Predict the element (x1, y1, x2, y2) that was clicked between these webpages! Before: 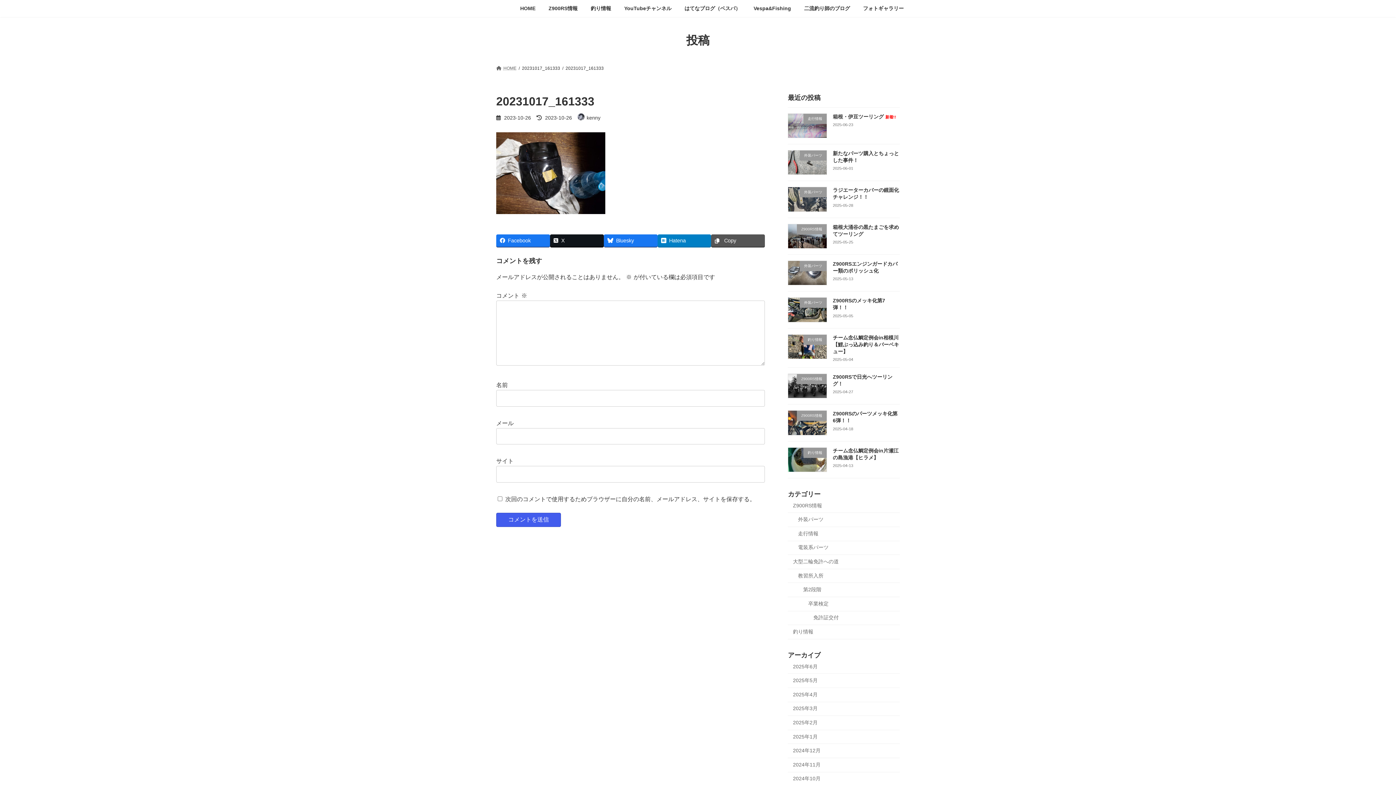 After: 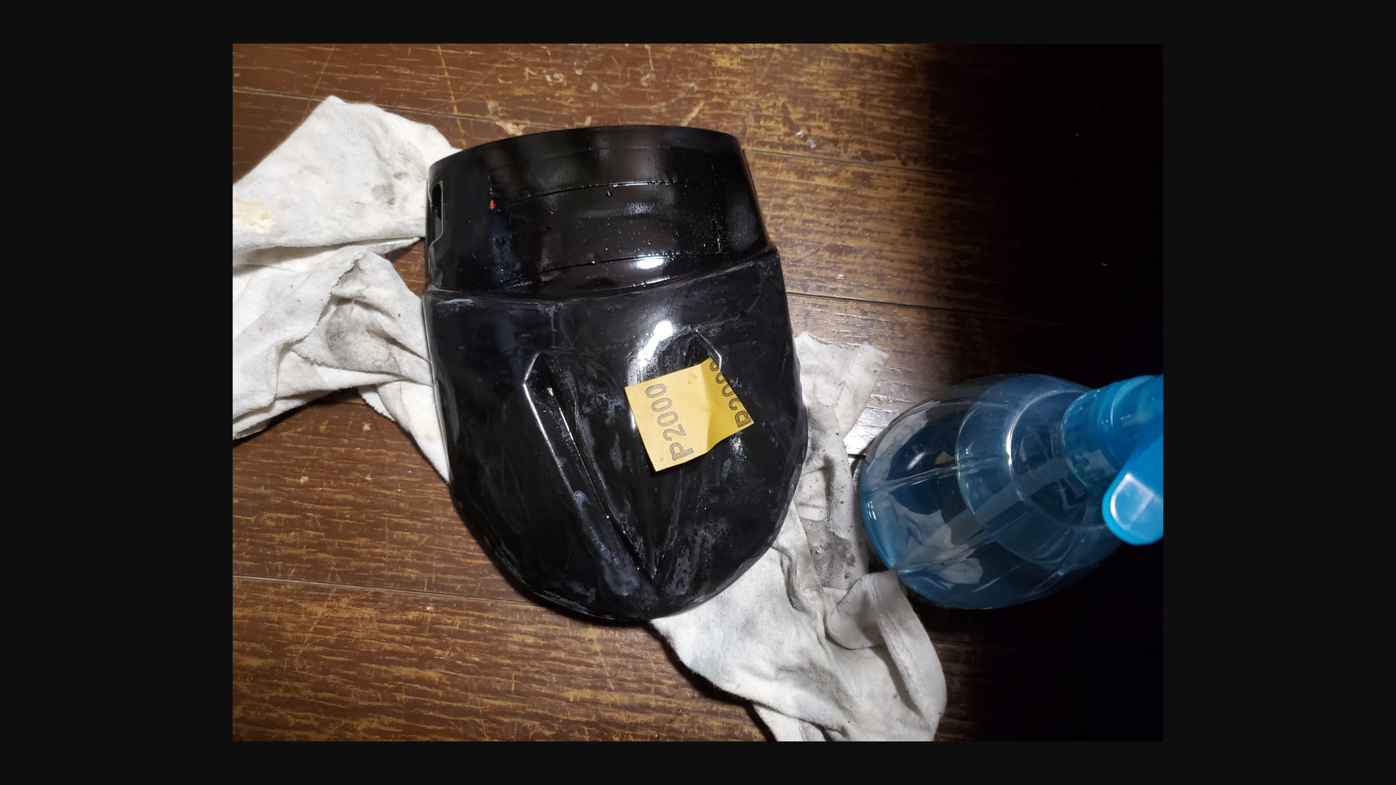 Action: bbox: (496, 208, 605, 215)